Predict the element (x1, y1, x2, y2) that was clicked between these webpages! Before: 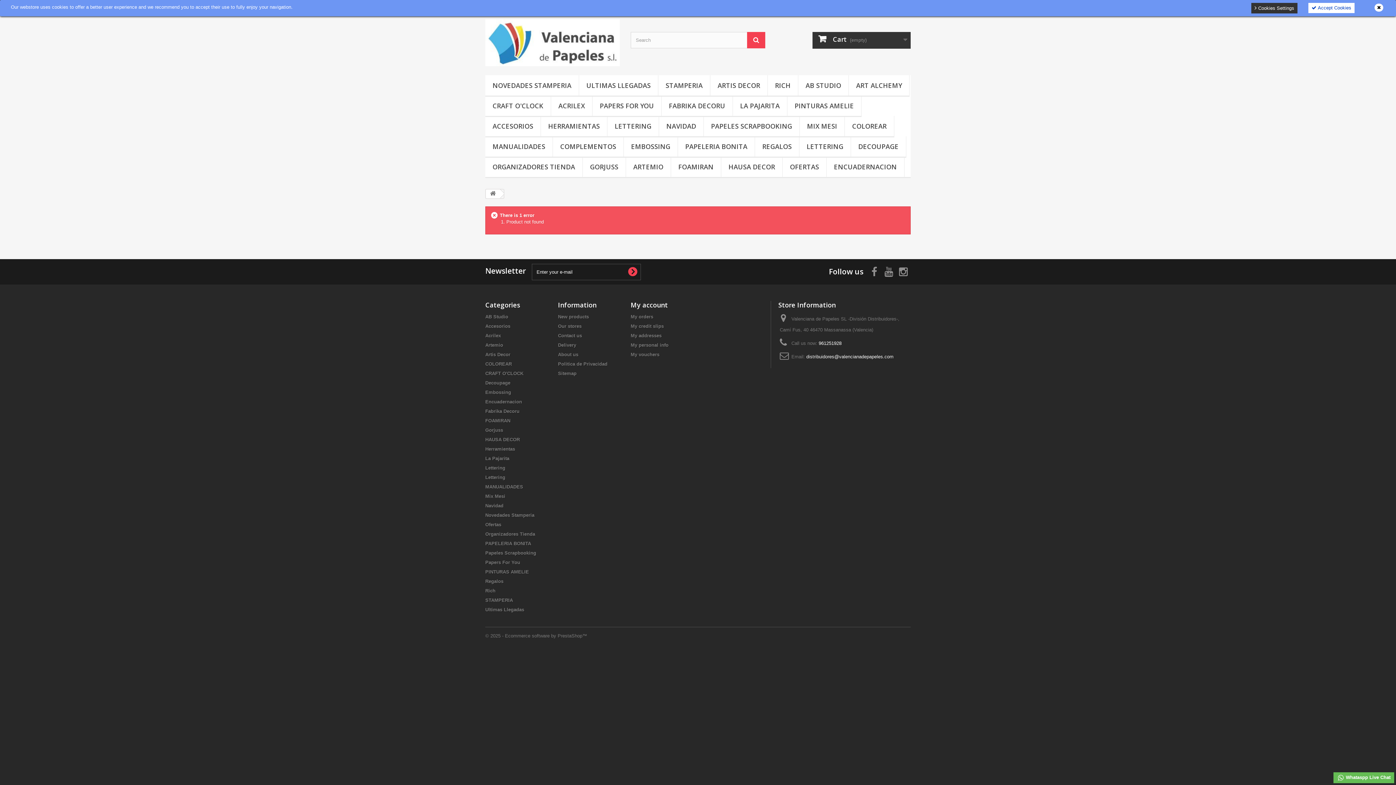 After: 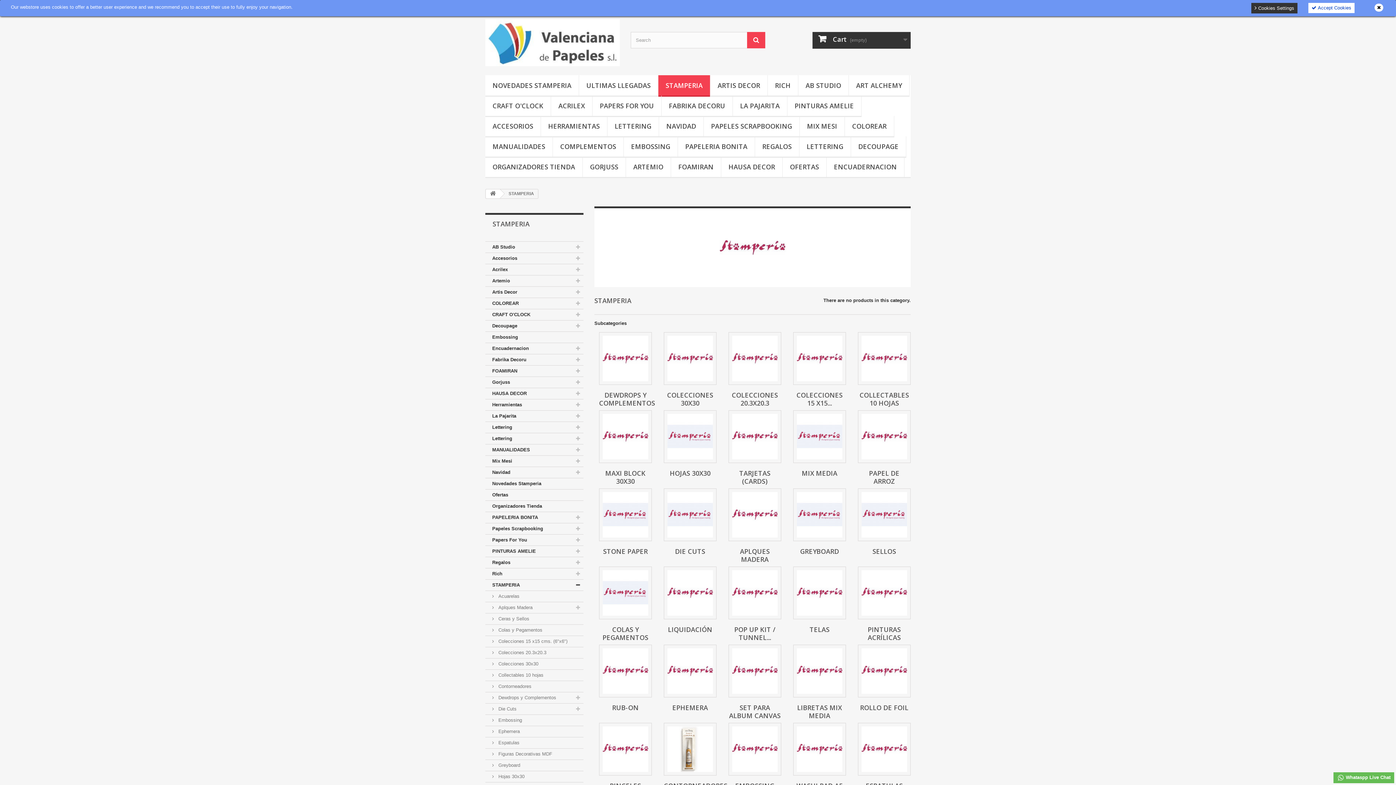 Action: bbox: (658, 75, 710, 96) label: STAMPERIA